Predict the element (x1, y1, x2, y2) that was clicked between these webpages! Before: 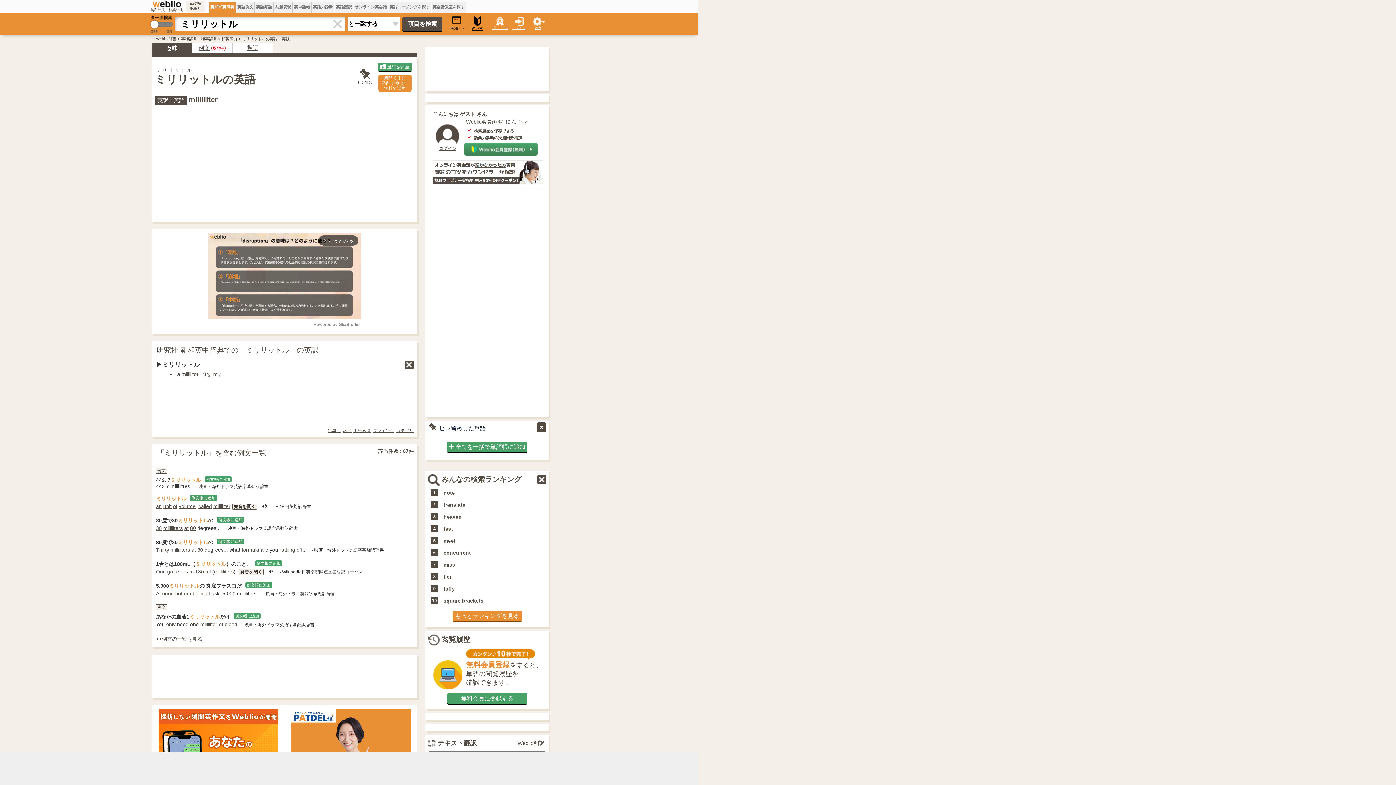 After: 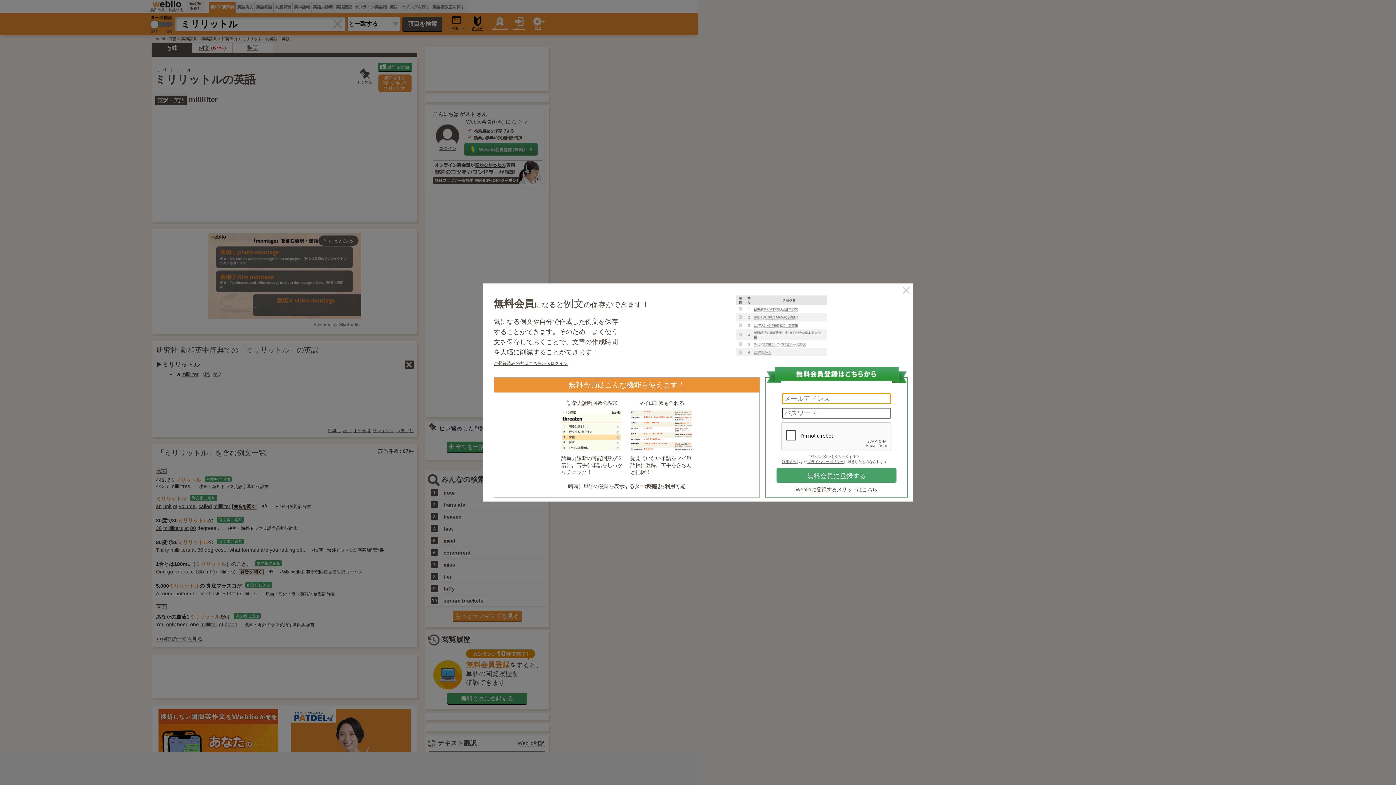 Action: label: 例文帳に追加 bbox: (255, 560, 282, 566)